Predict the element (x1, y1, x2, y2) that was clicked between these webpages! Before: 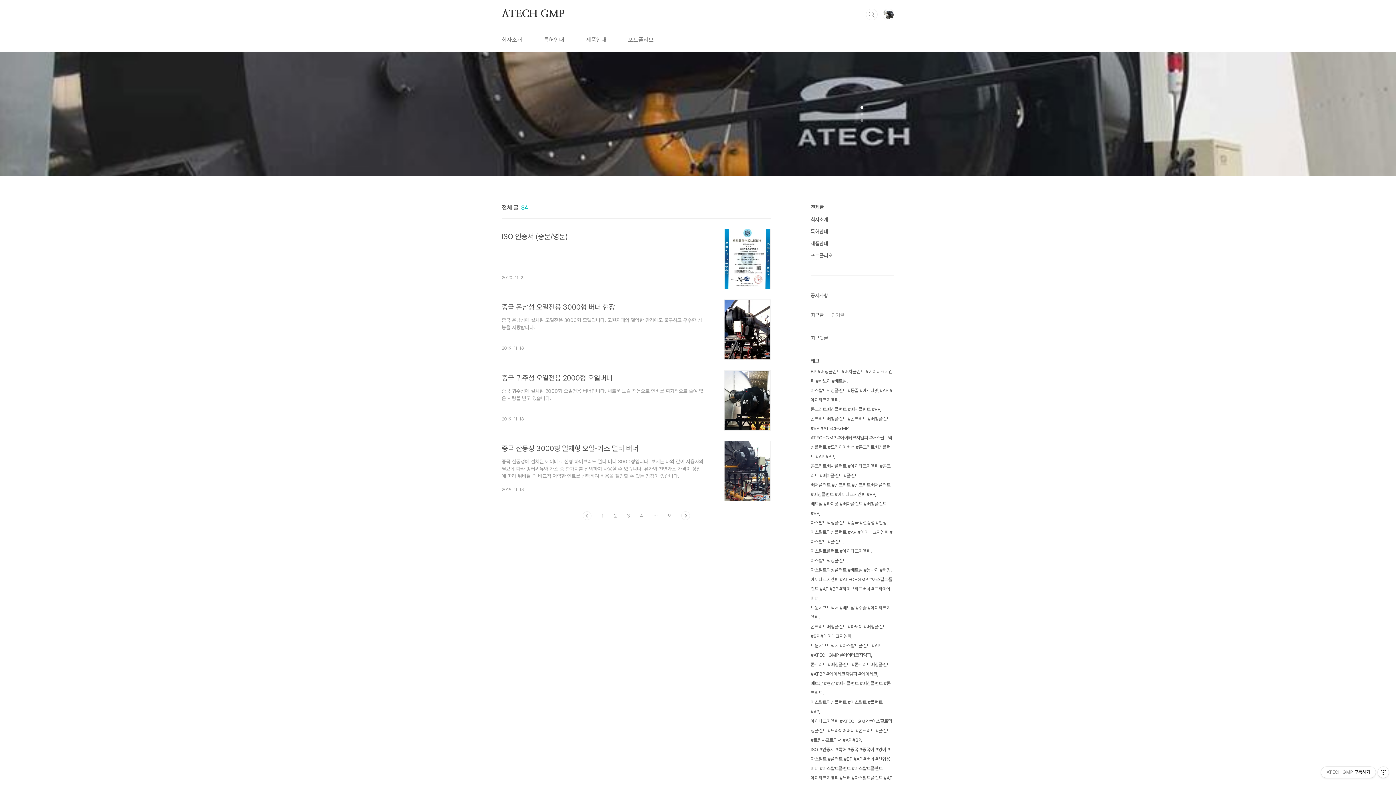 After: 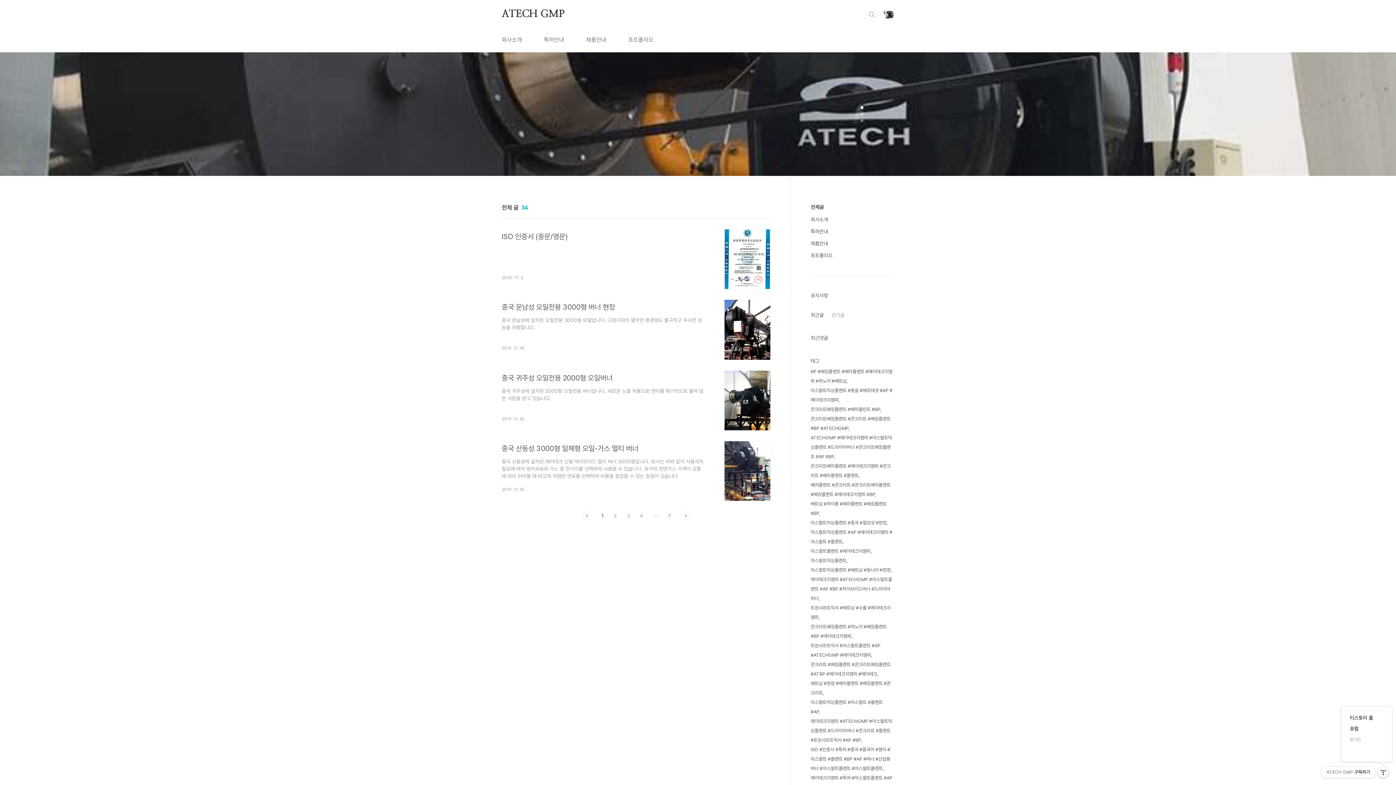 Action: label: 관리메뉴열기 bbox: (1378, 767, 1389, 778)